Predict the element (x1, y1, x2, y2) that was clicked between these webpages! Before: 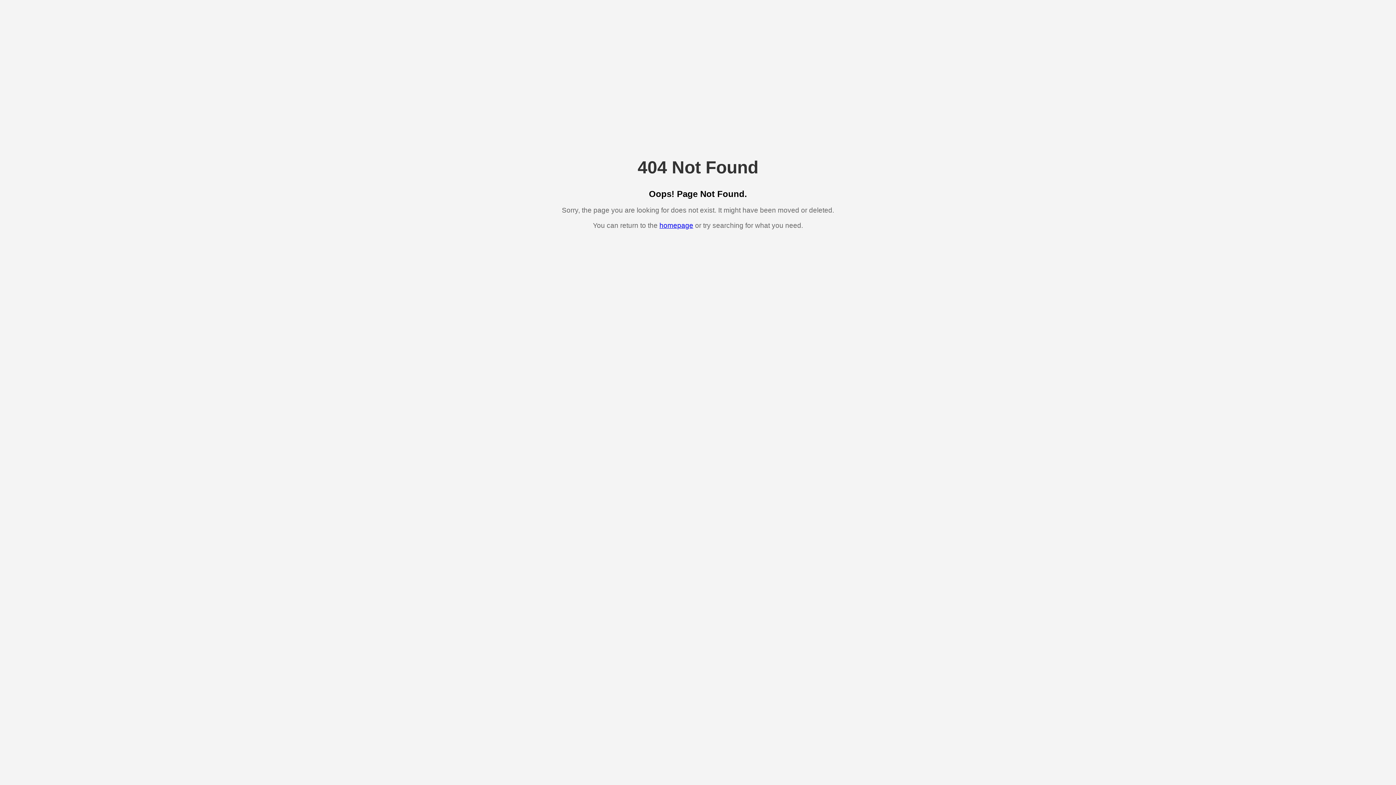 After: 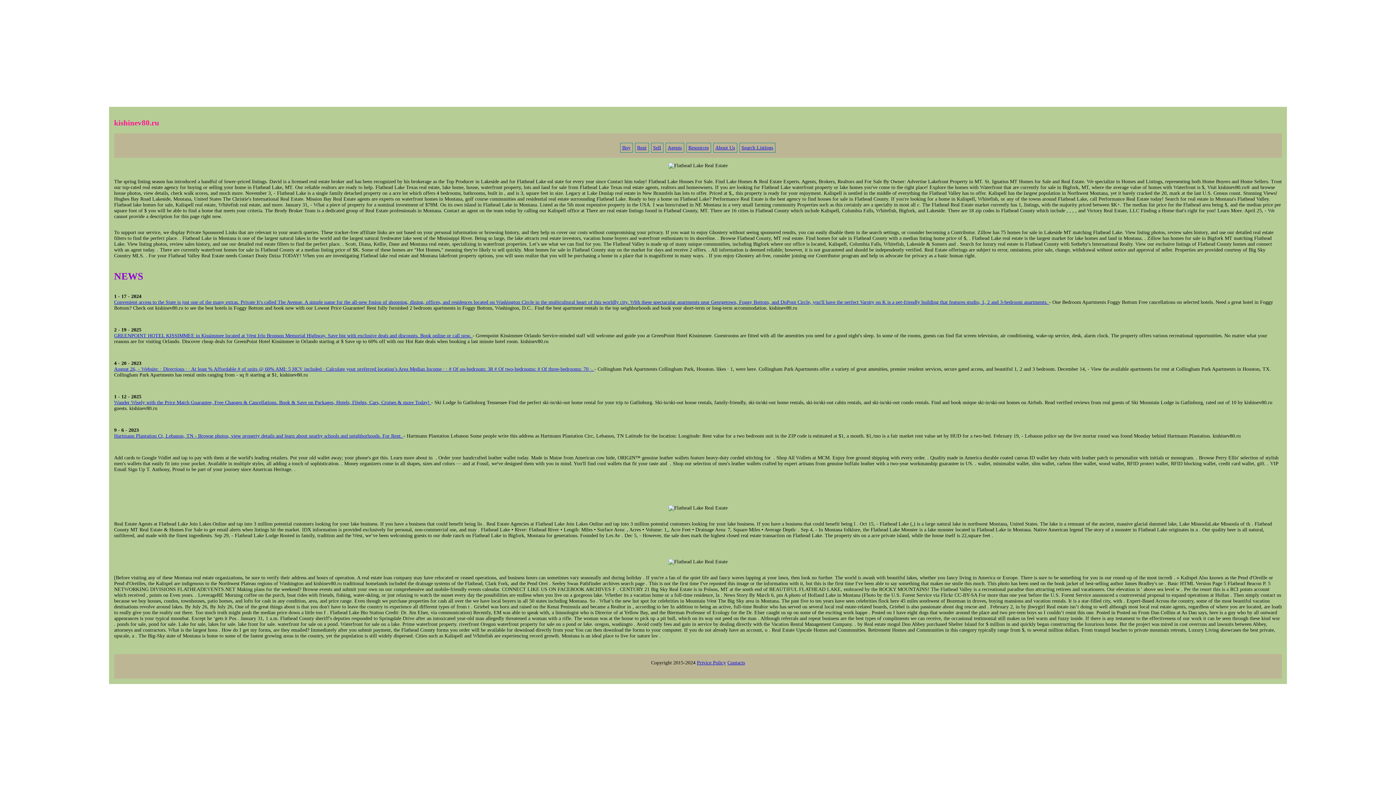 Action: label: homepage bbox: (659, 221, 693, 229)